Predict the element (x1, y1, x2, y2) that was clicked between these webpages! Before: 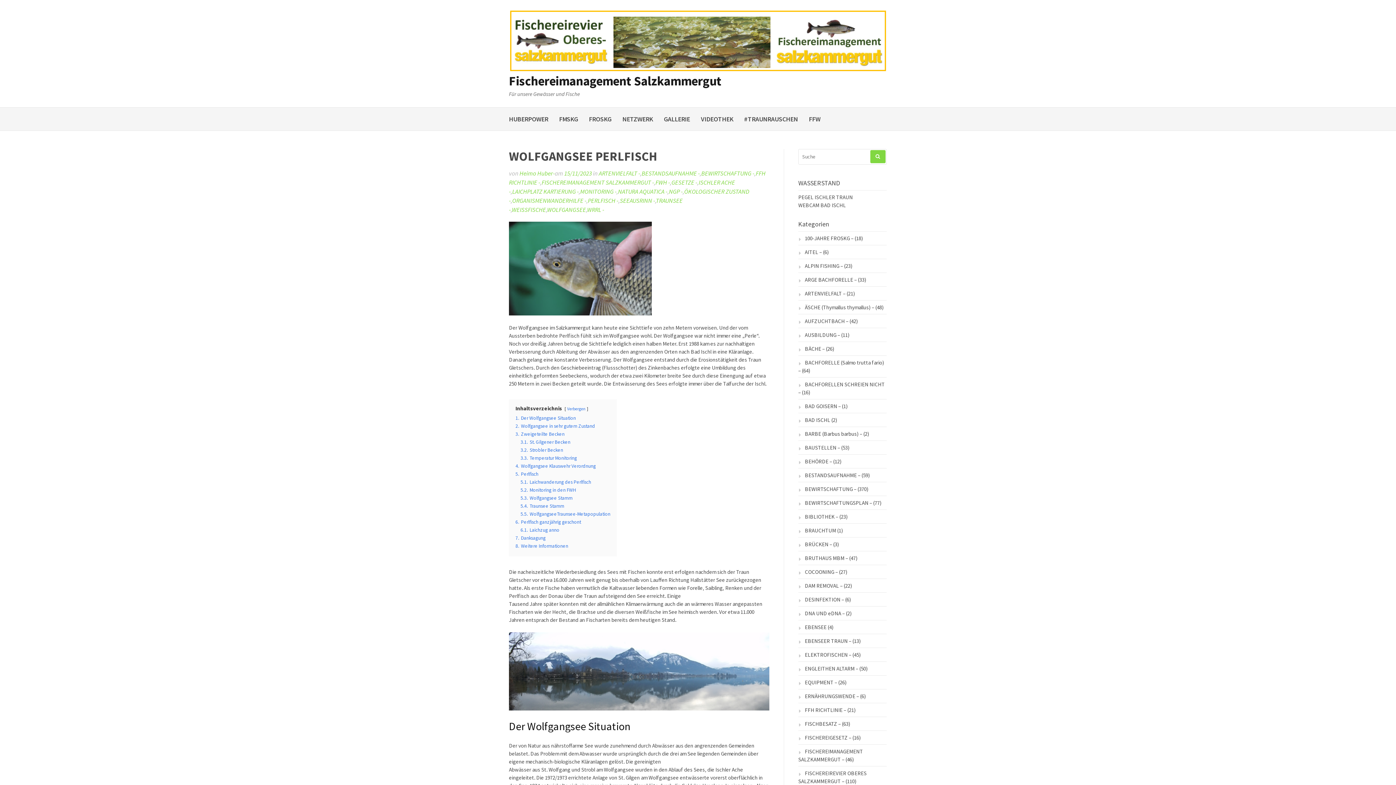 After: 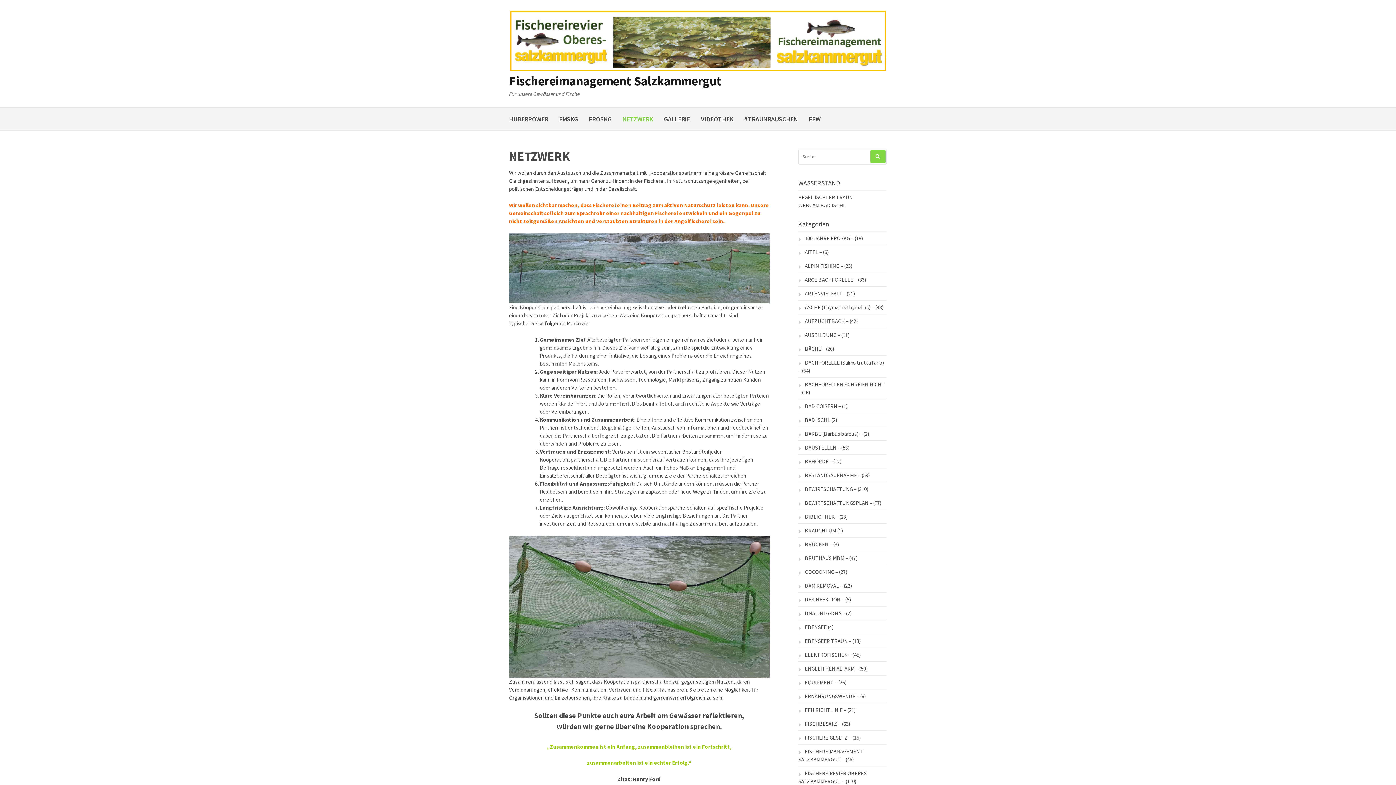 Action: label: NETZWERK bbox: (622, 107, 653, 130)